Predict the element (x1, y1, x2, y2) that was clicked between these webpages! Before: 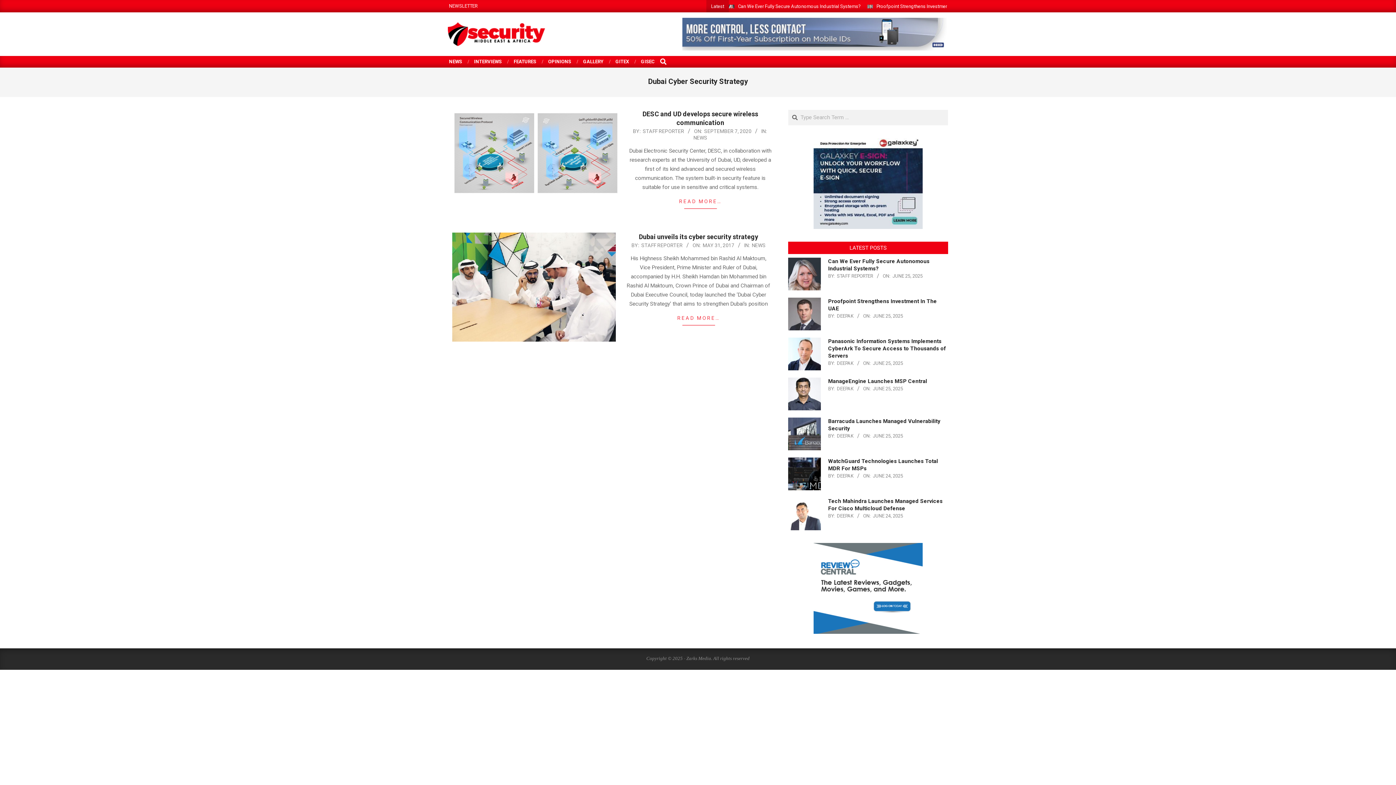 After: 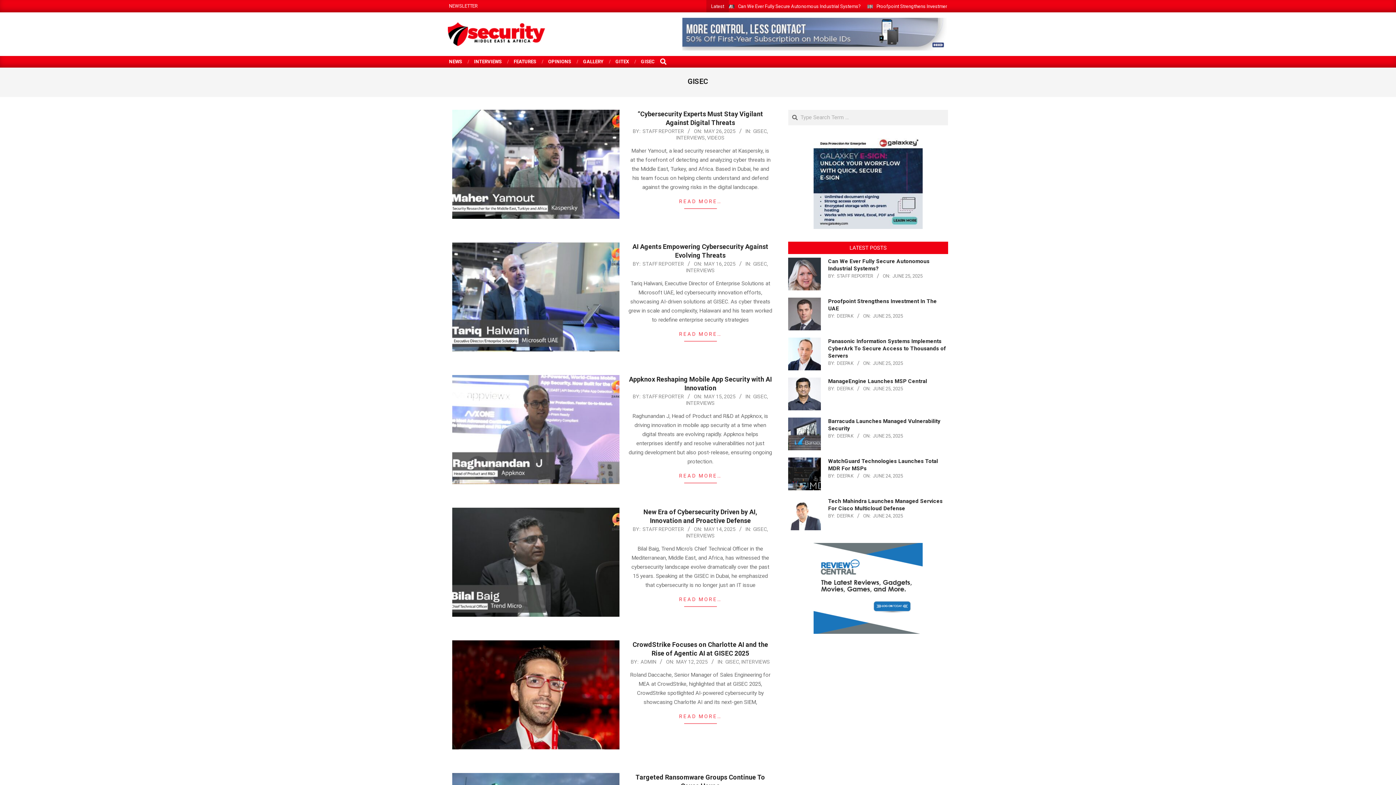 Action: bbox: (641, 58, 654, 64) label: GISEC